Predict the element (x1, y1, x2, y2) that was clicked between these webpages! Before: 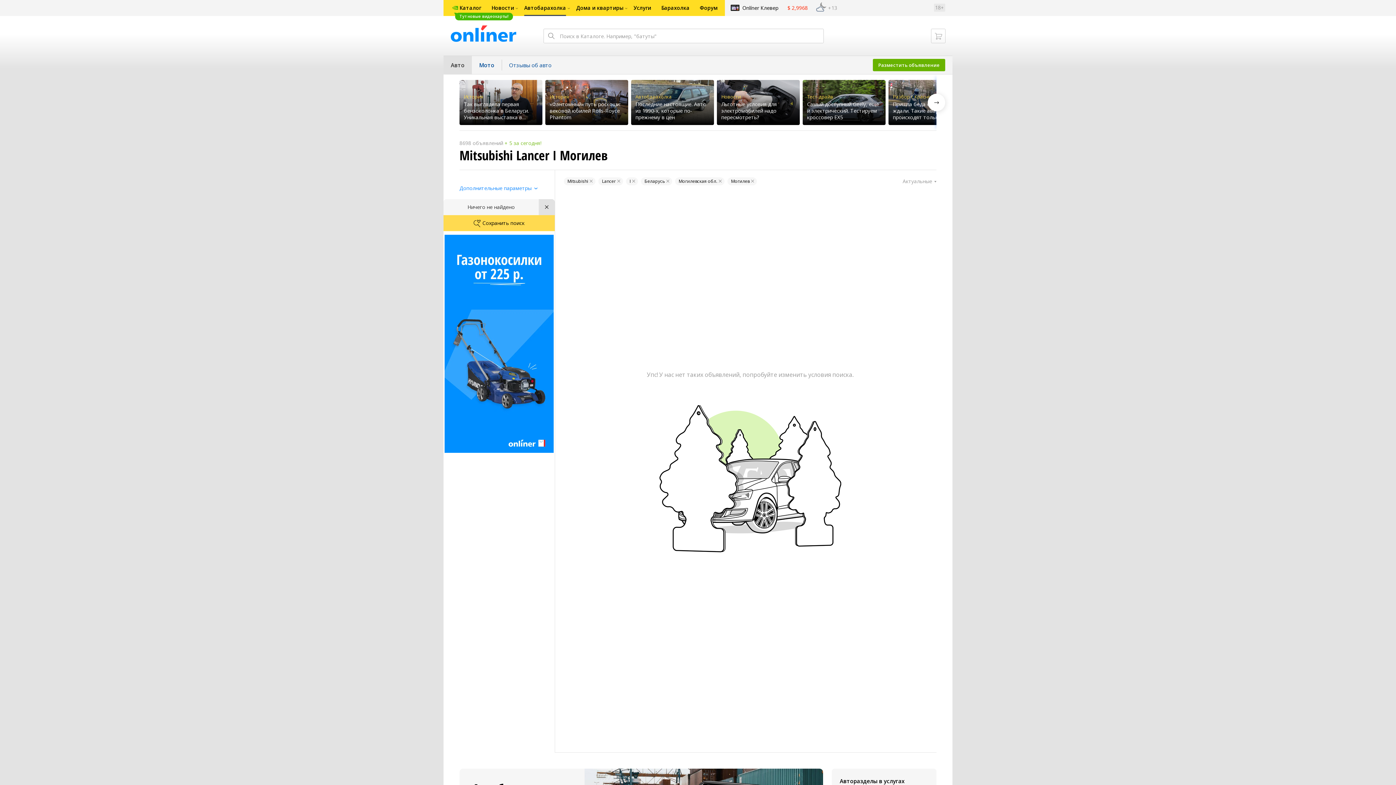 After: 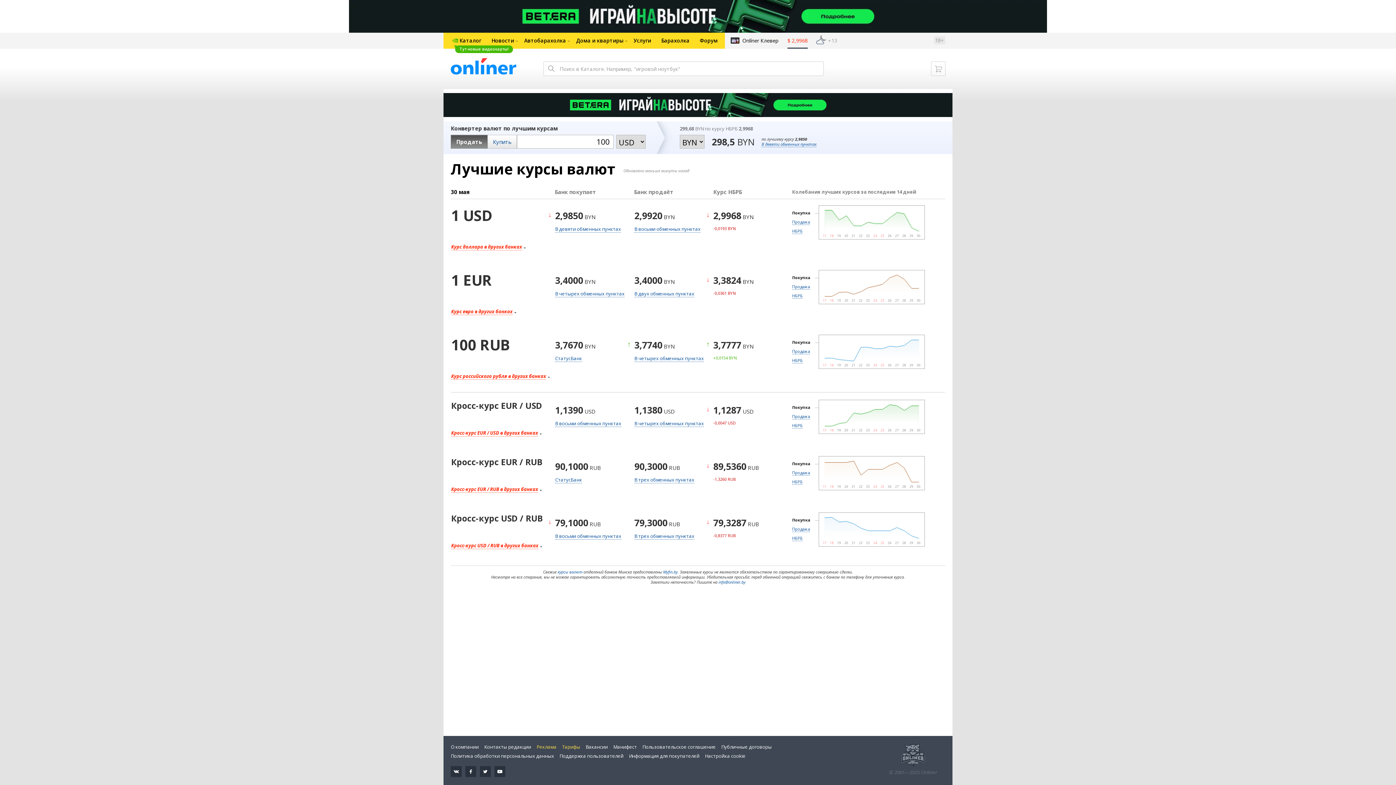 Action: label: $ 2,9968 bbox: (787, 0, 808, 16)